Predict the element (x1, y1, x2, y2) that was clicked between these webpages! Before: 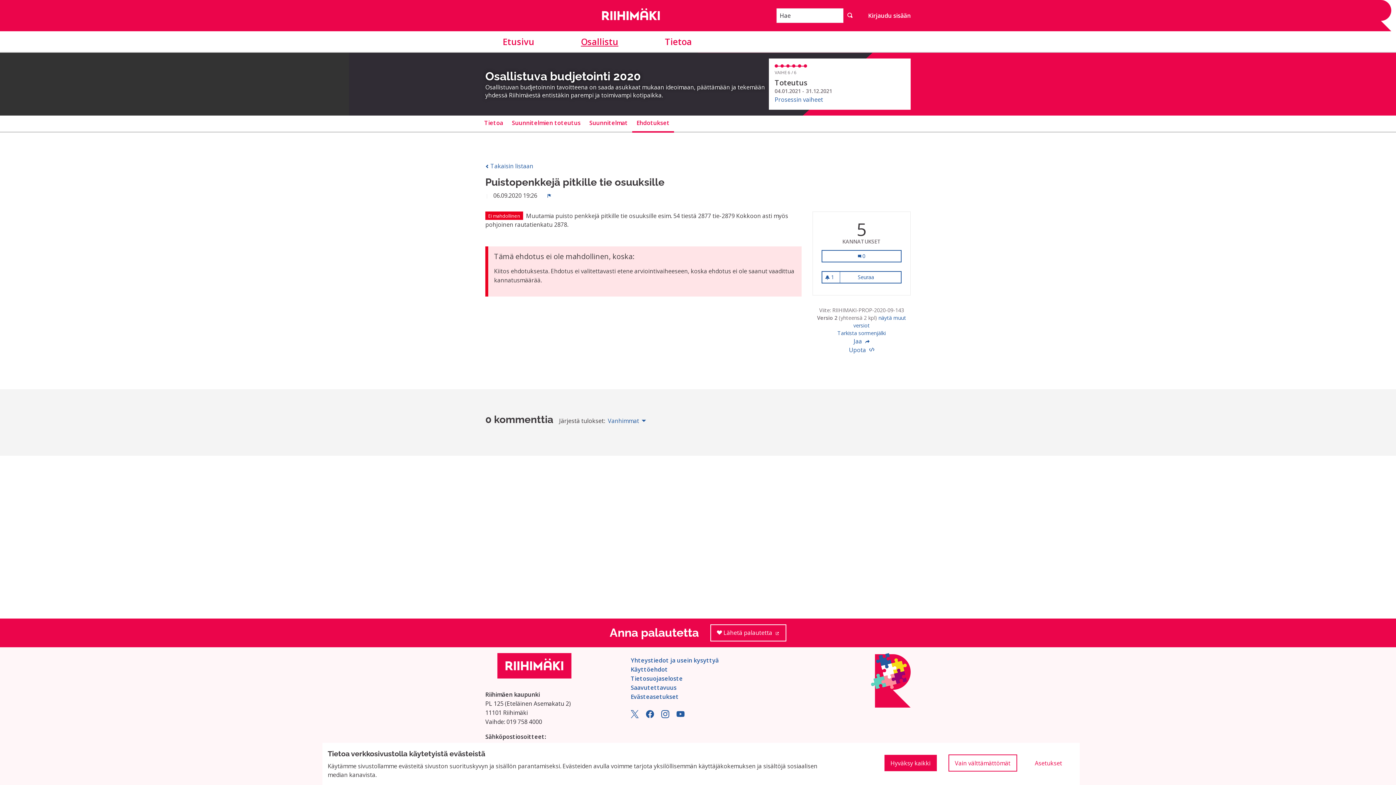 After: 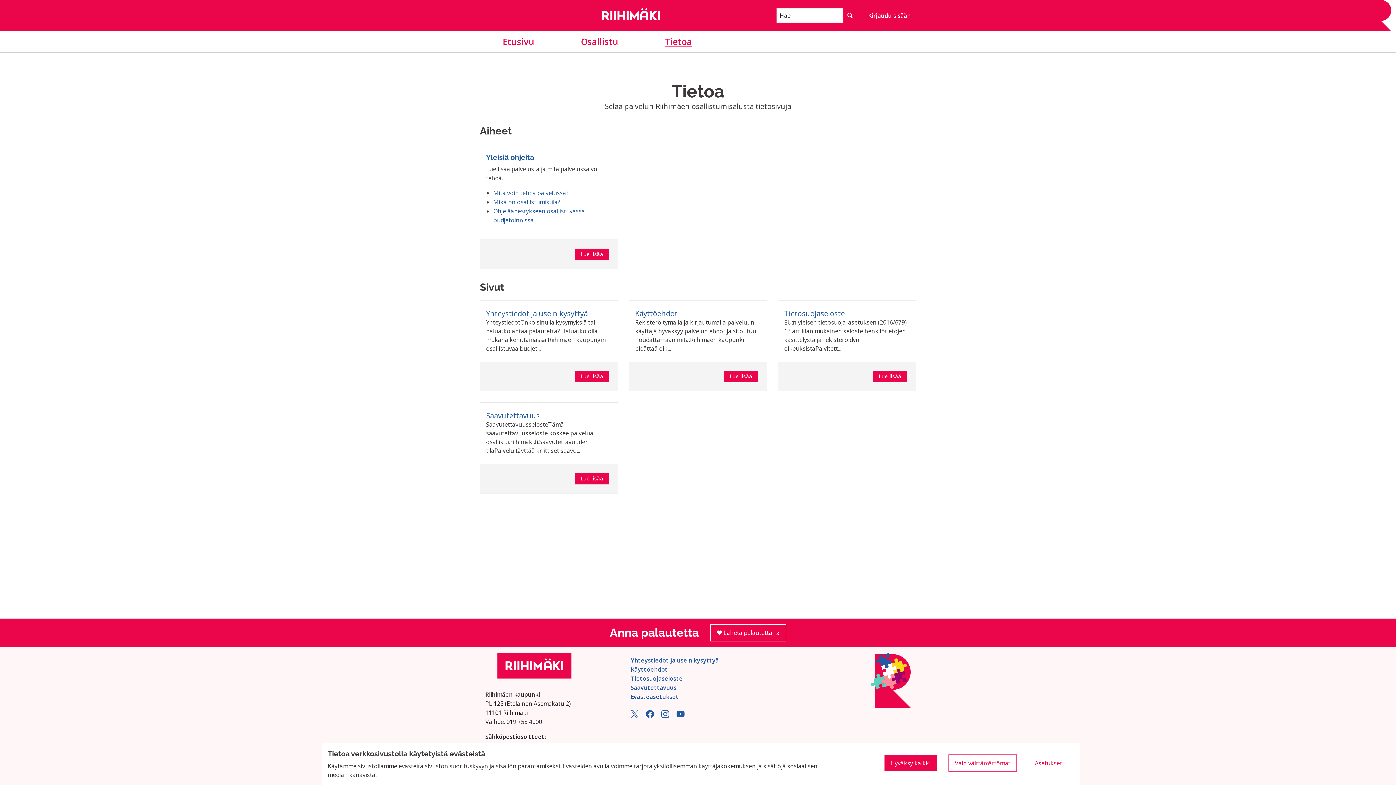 Action: bbox: (647, 31, 709, 52) label: Tietoa